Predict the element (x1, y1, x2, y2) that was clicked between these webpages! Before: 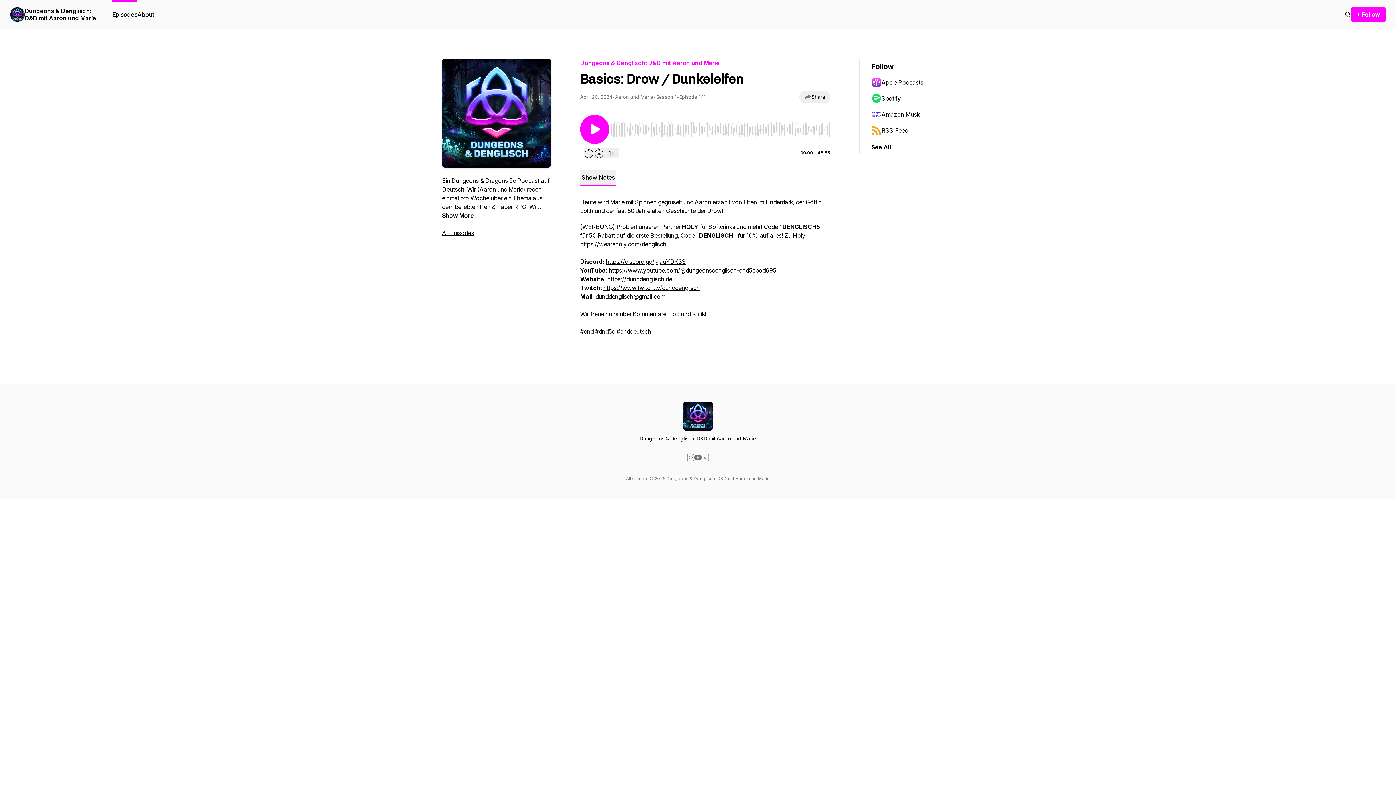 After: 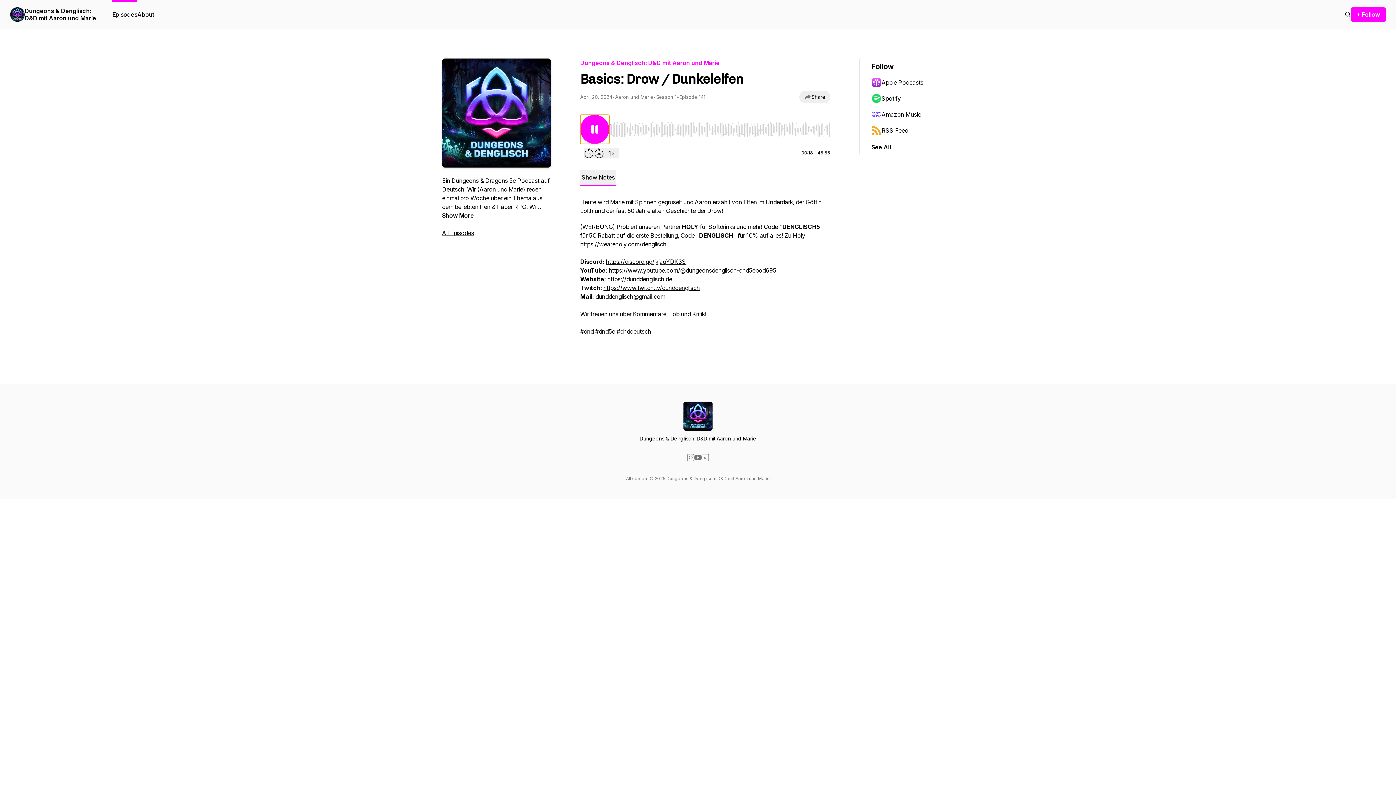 Action: label: Play/Pause bbox: (580, 114, 609, 144)